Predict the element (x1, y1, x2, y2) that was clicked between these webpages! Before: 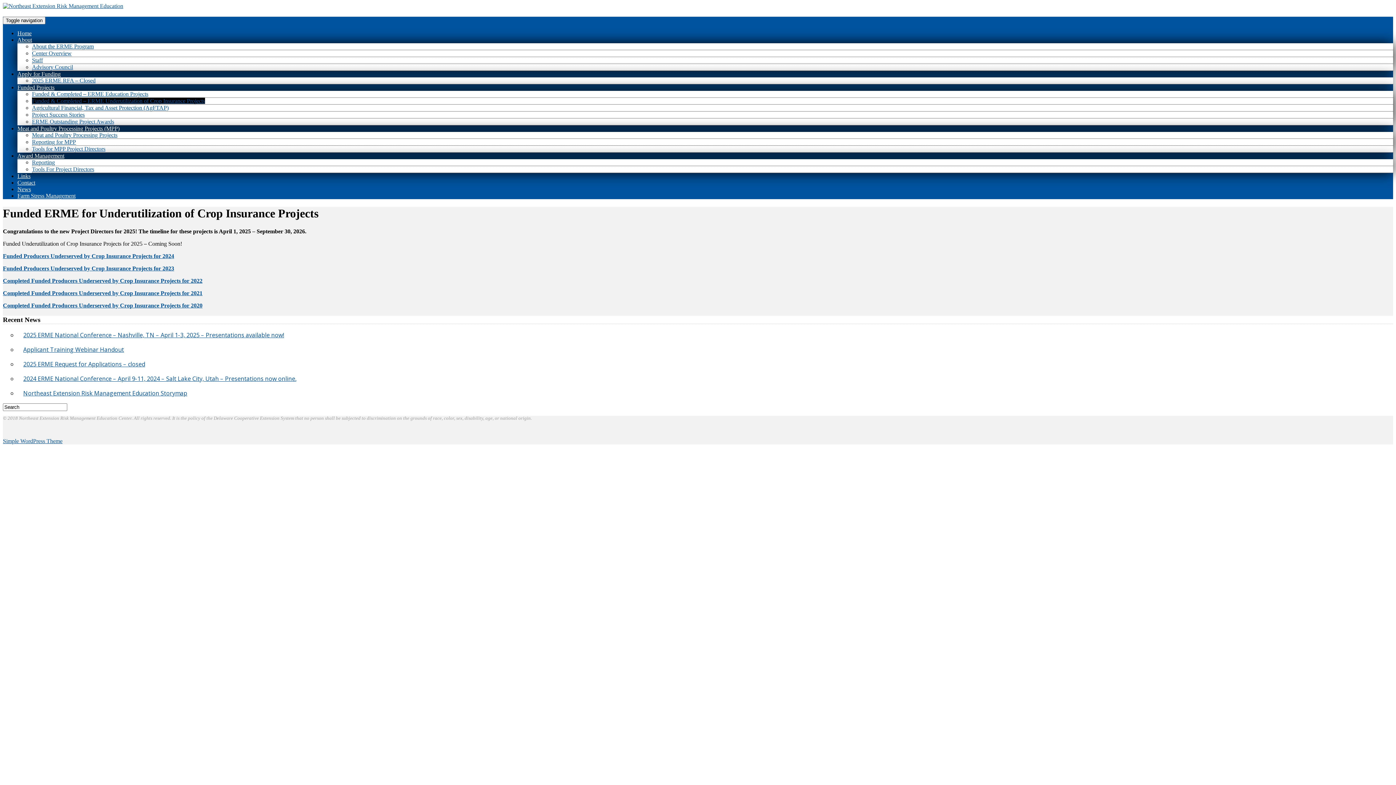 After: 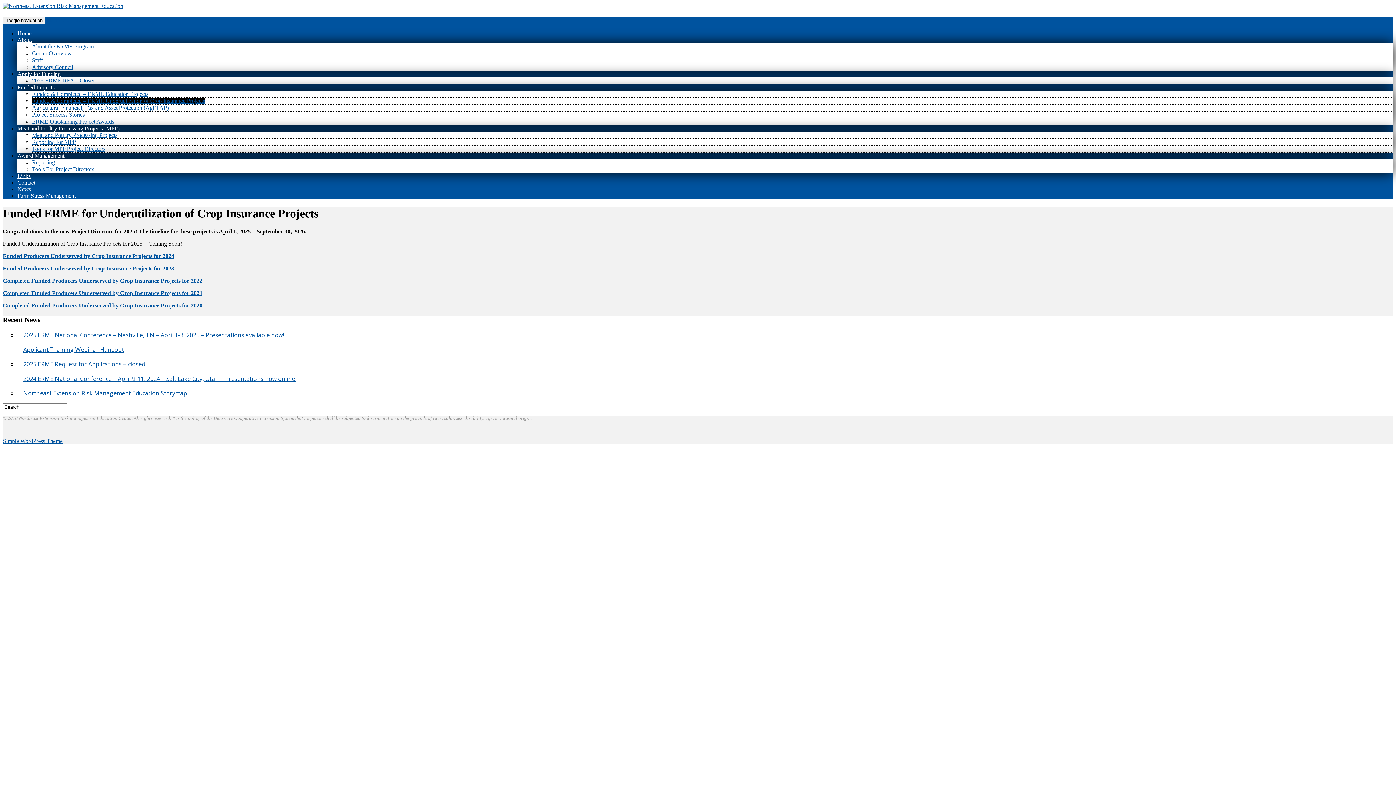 Action: label: Completed Funded Producers Underserved by Crop Insurance Projects for 2022 bbox: (2, 277, 202, 283)